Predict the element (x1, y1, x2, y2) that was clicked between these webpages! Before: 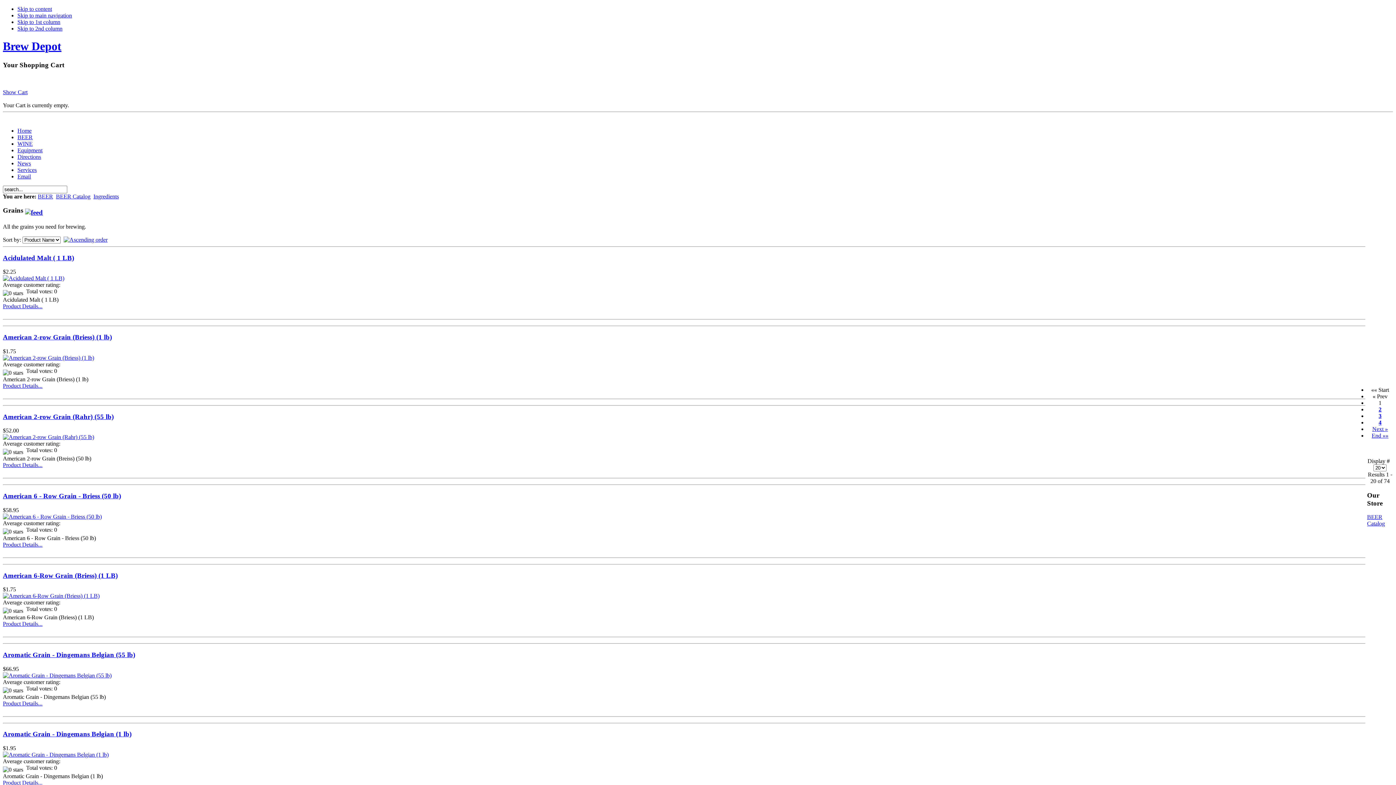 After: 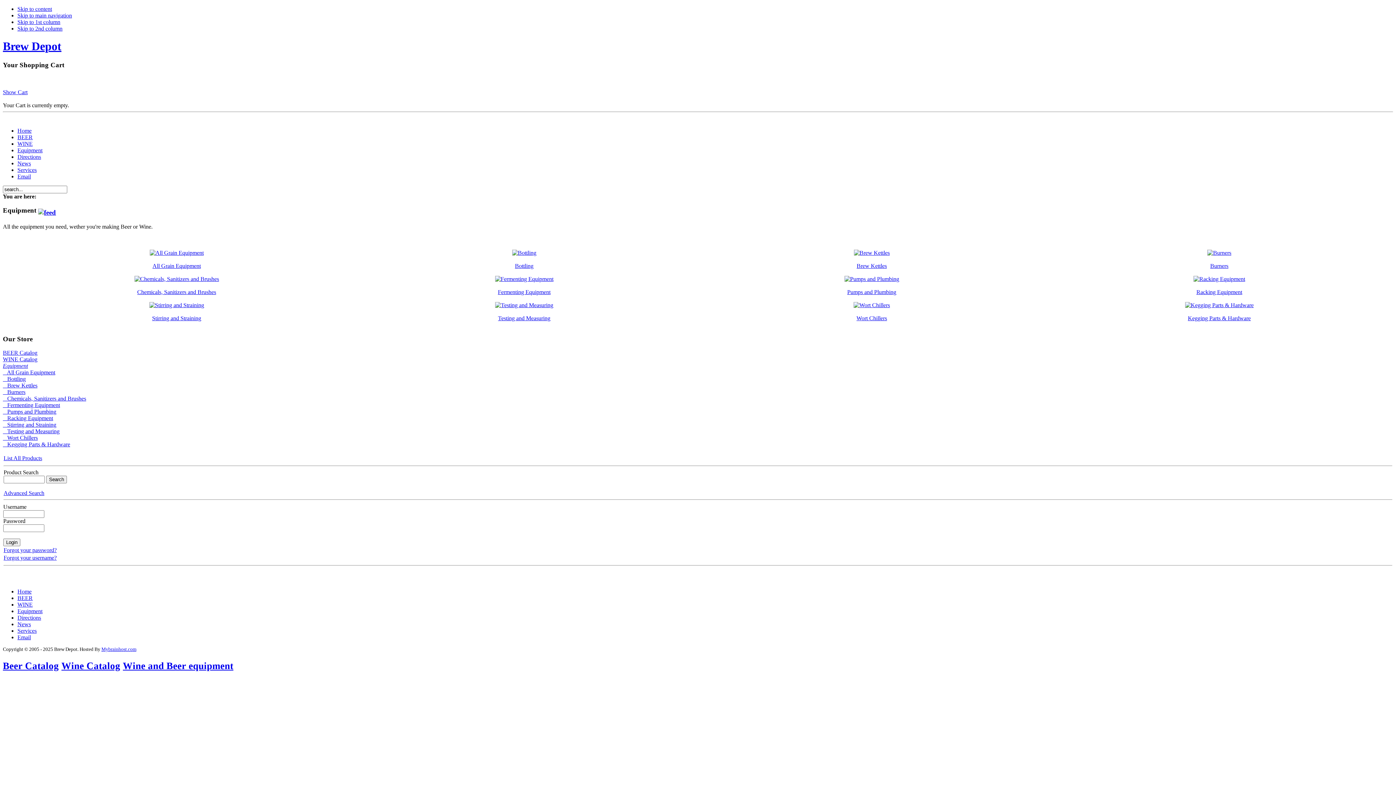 Action: label: Equipment bbox: (17, 147, 42, 153)